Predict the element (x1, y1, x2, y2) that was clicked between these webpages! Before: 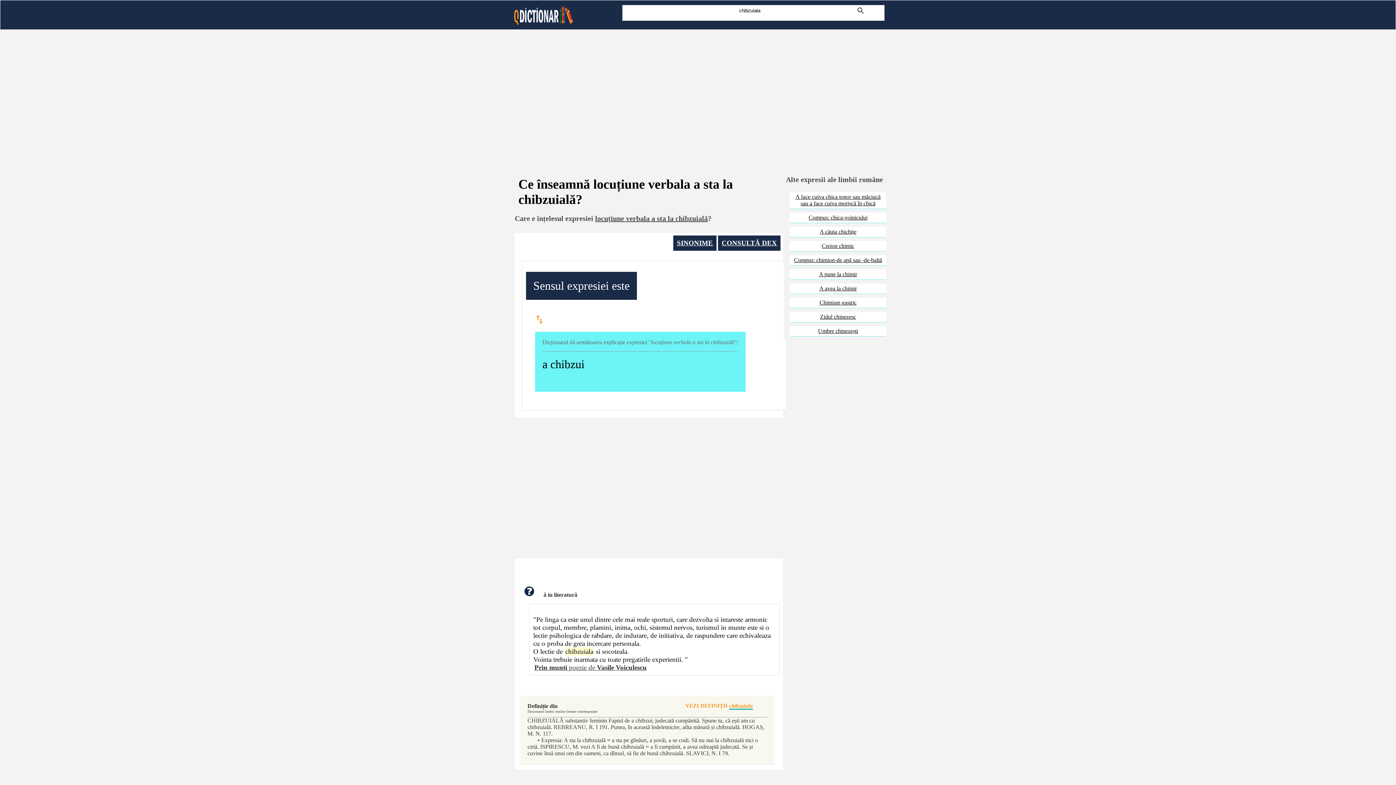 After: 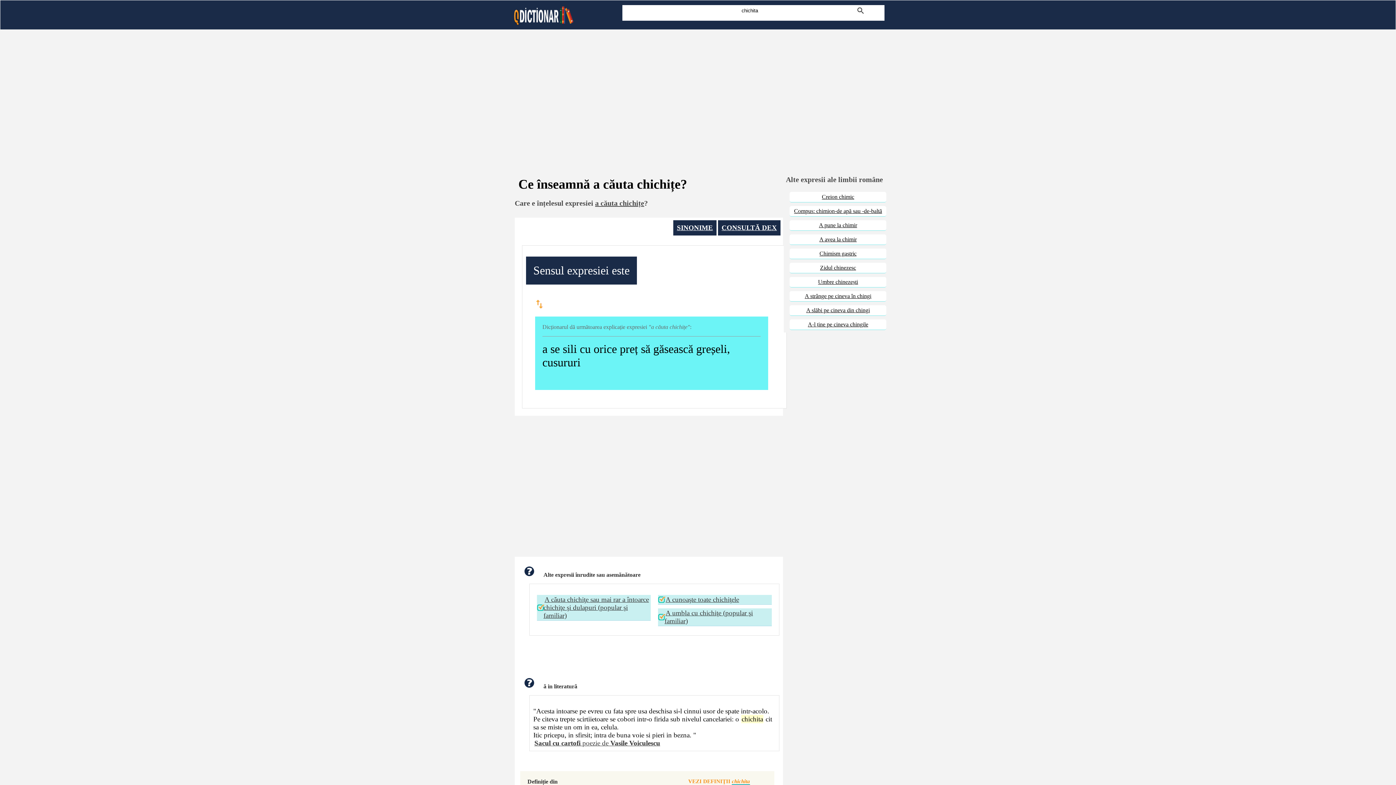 Action: label: A căuta chichițe bbox: (789, 226, 886, 237)